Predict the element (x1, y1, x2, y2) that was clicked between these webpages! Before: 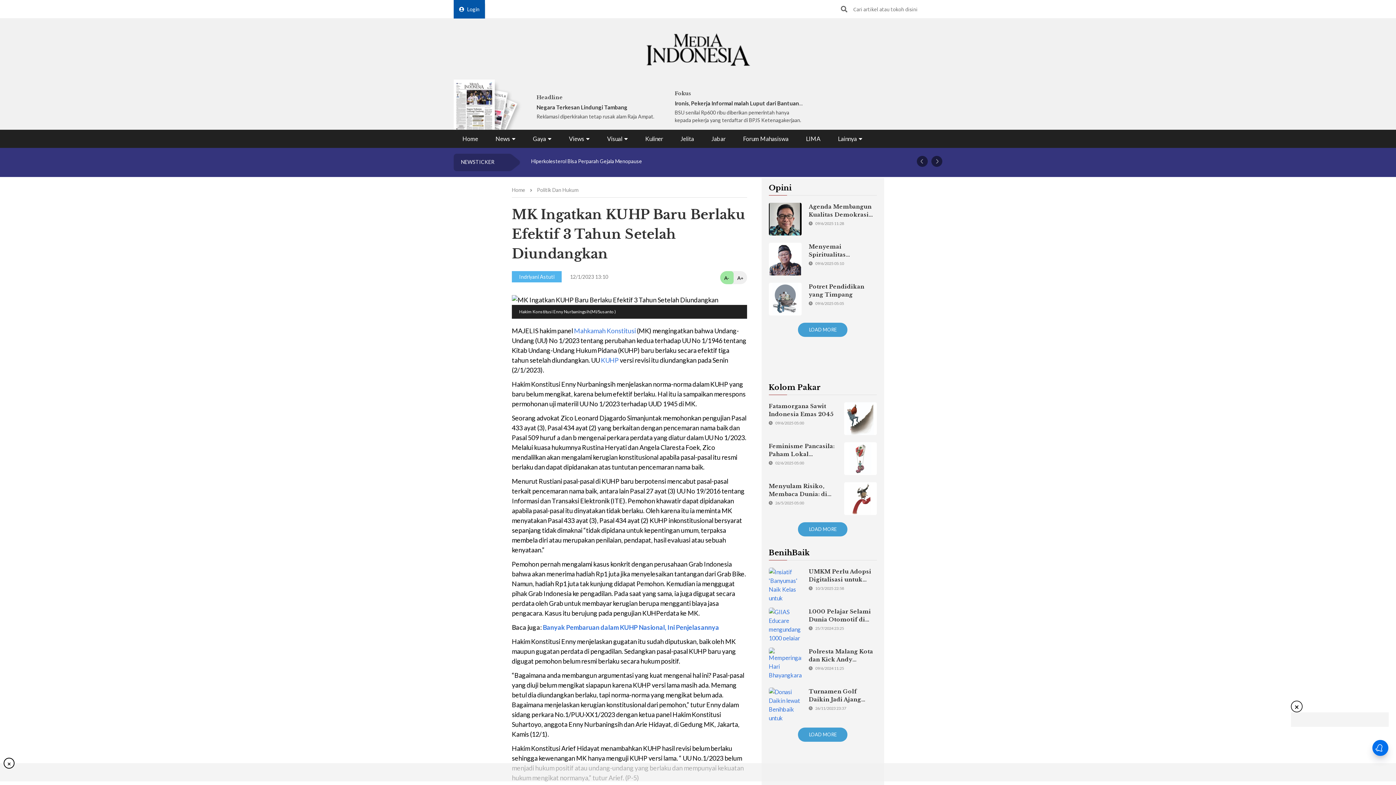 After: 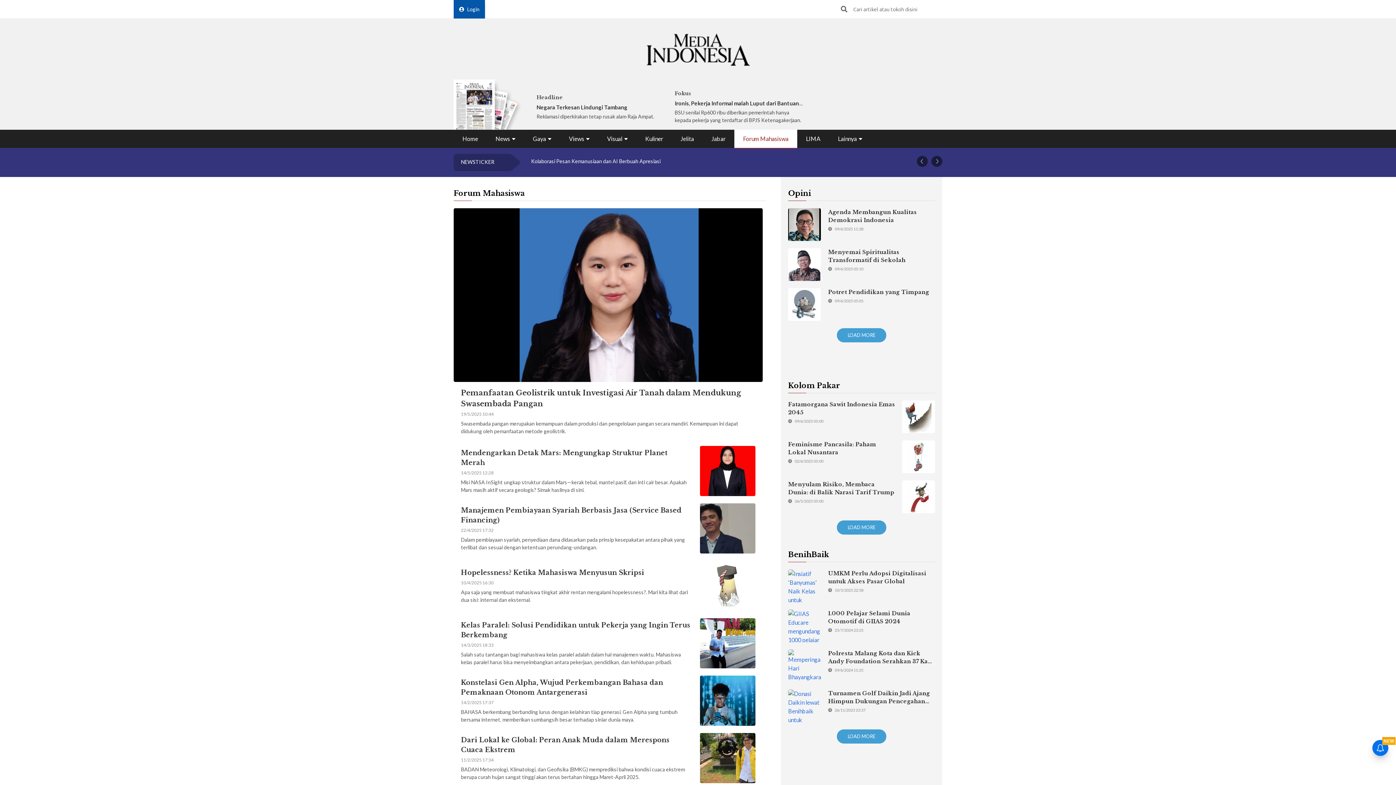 Action: bbox: (734, 129, 797, 148) label: Forum Mahasiswa